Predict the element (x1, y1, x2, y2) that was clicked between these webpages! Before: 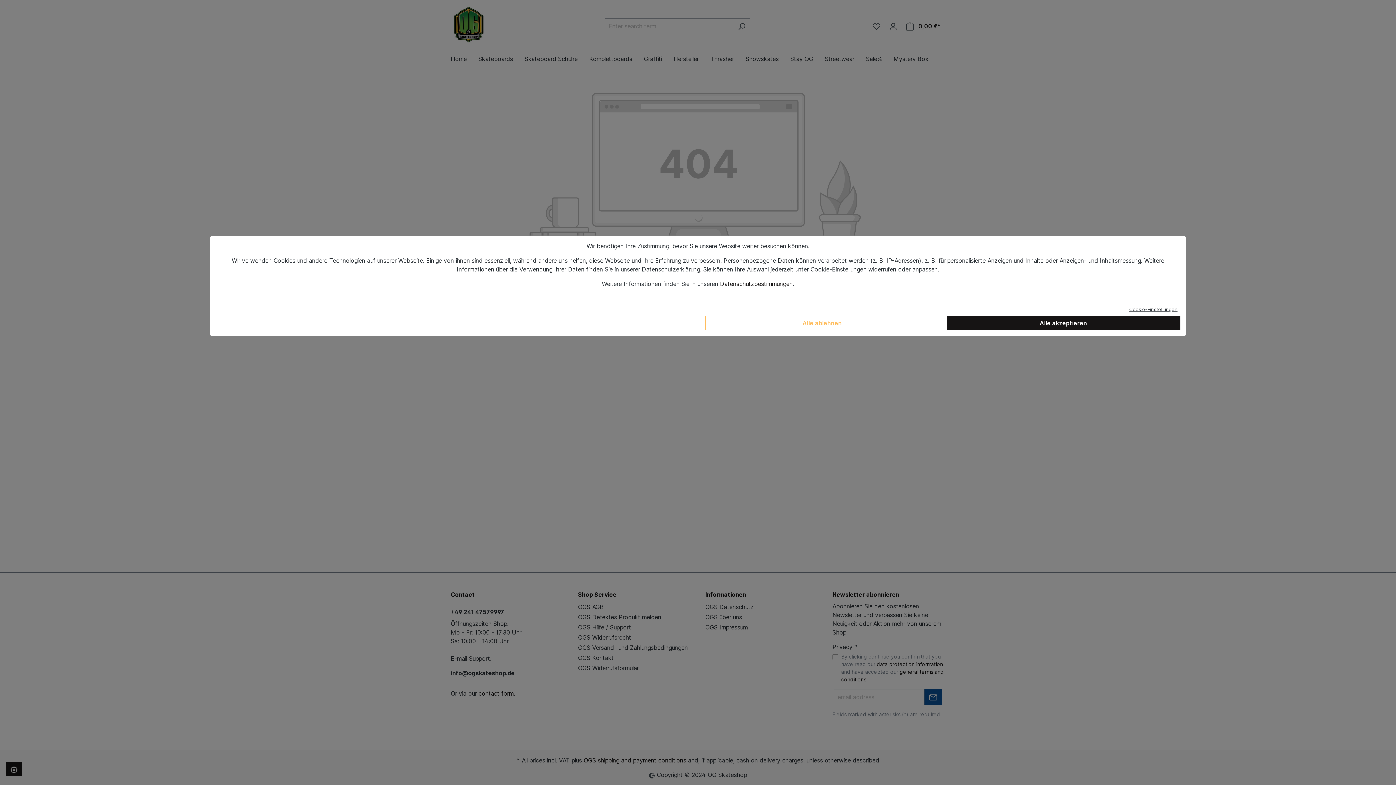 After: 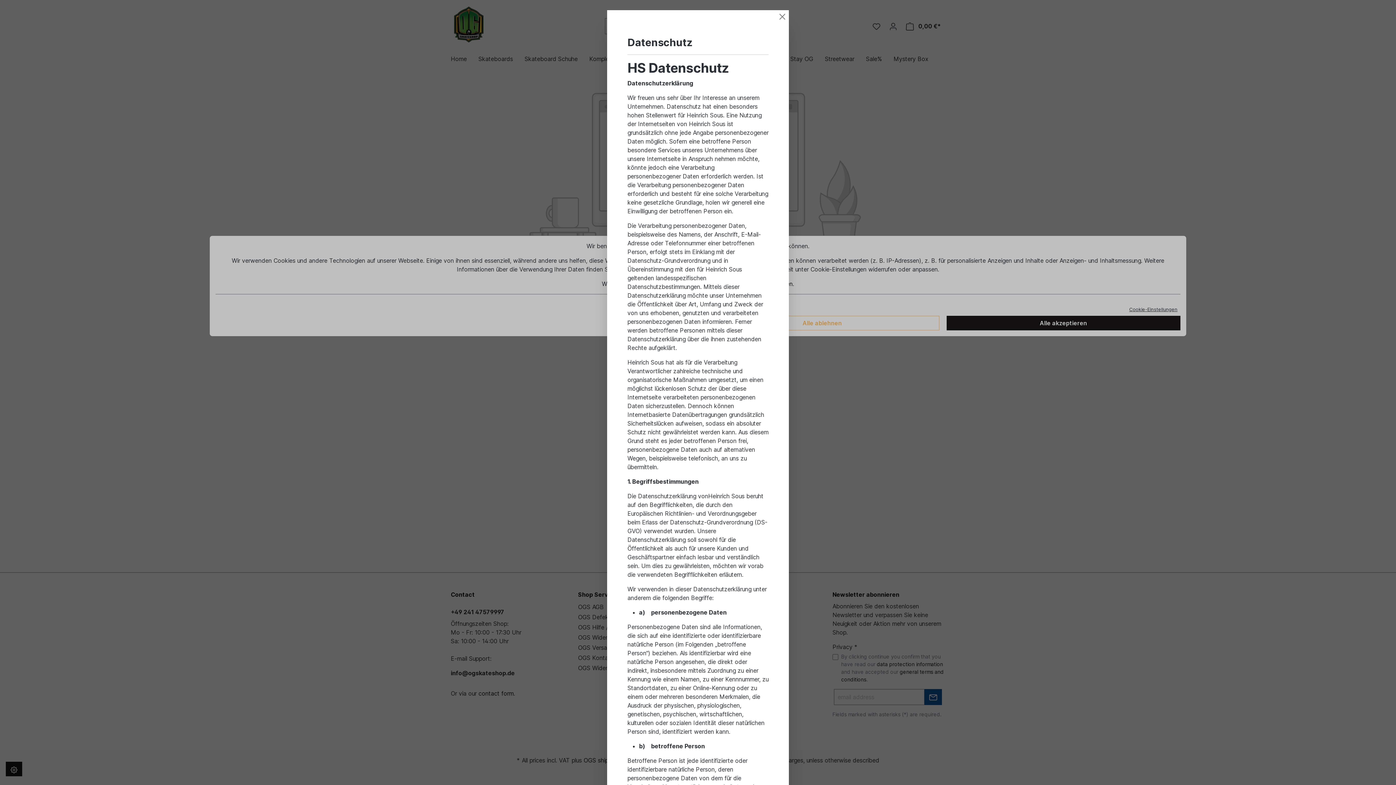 Action: label: Datenschutzbestimmungen bbox: (720, 280, 792, 287)